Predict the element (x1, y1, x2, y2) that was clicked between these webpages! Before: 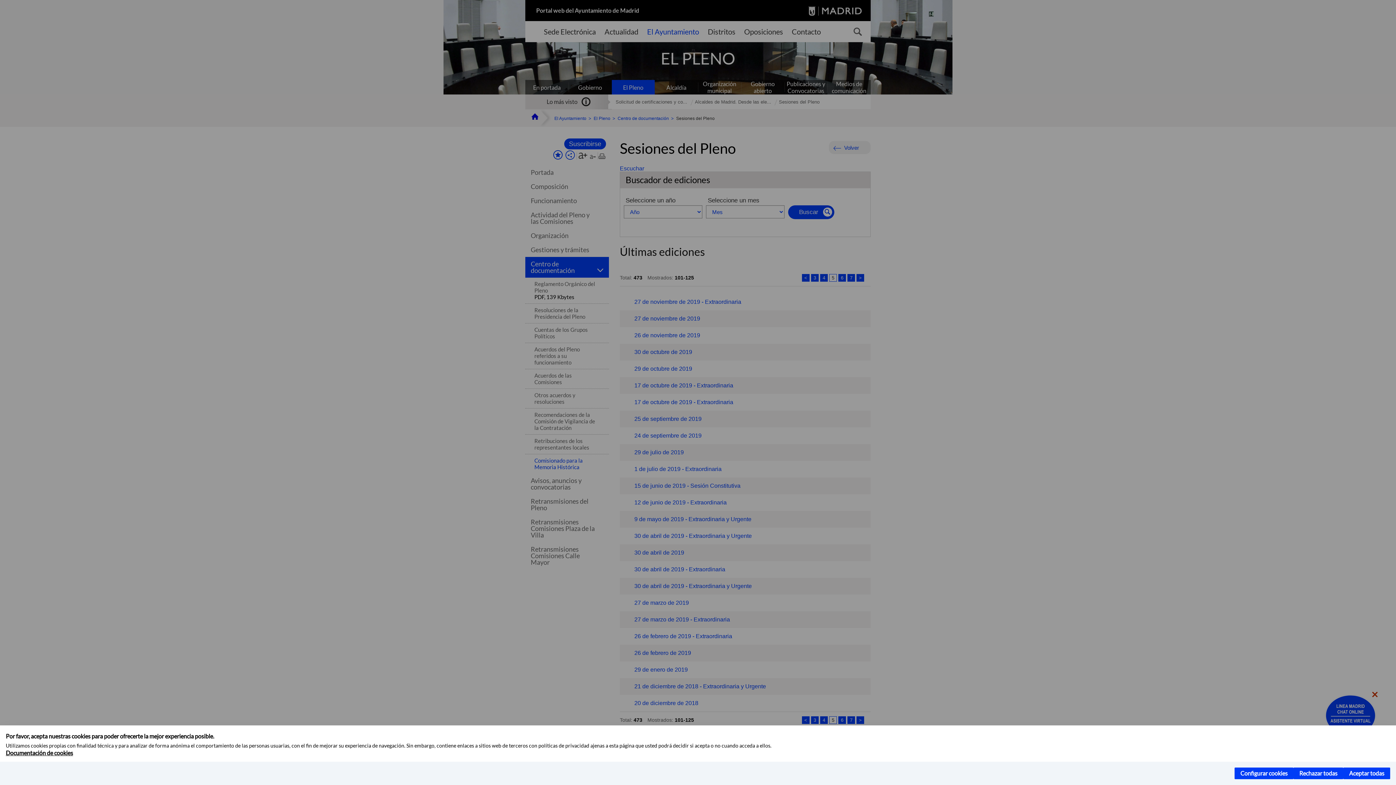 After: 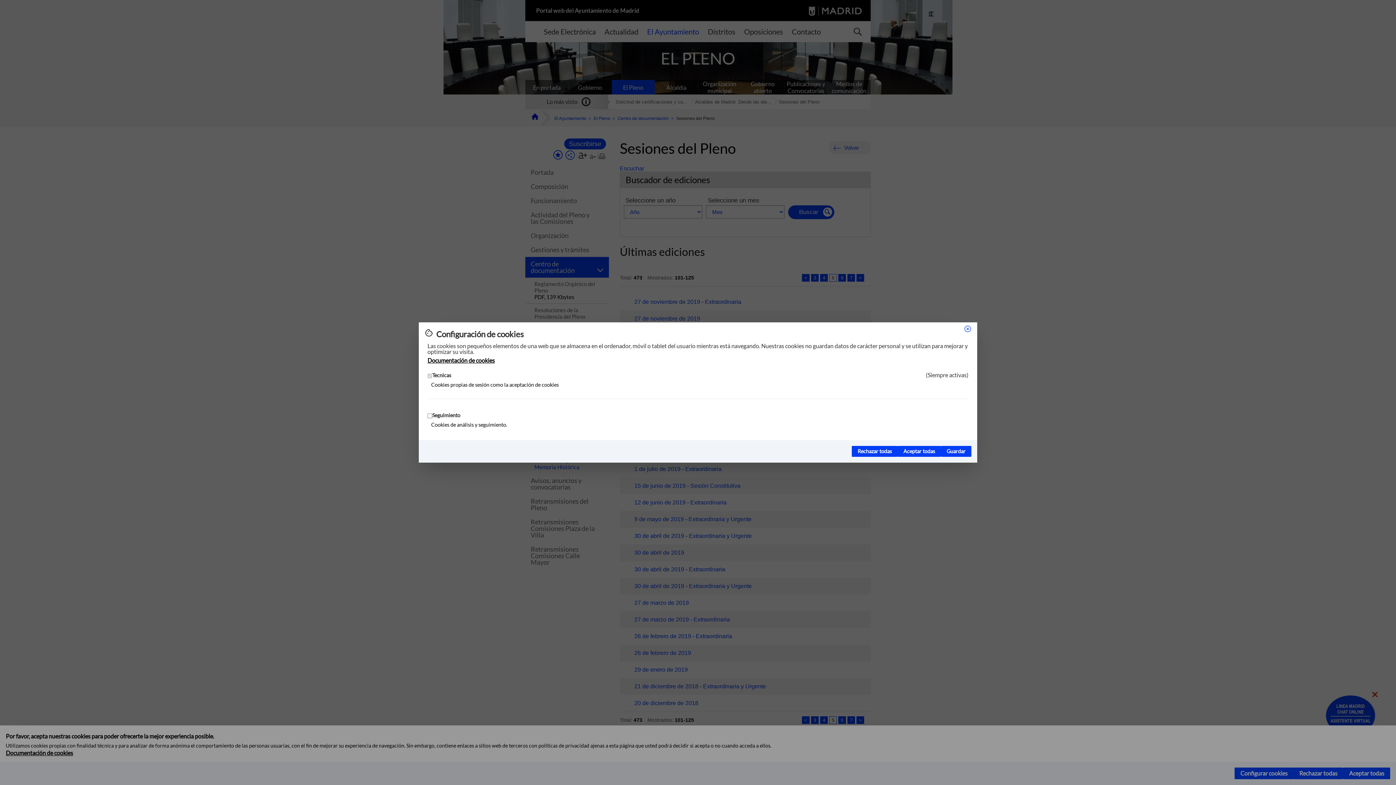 Action: label: Configurar cookies bbox: (1234, 768, 1293, 779)